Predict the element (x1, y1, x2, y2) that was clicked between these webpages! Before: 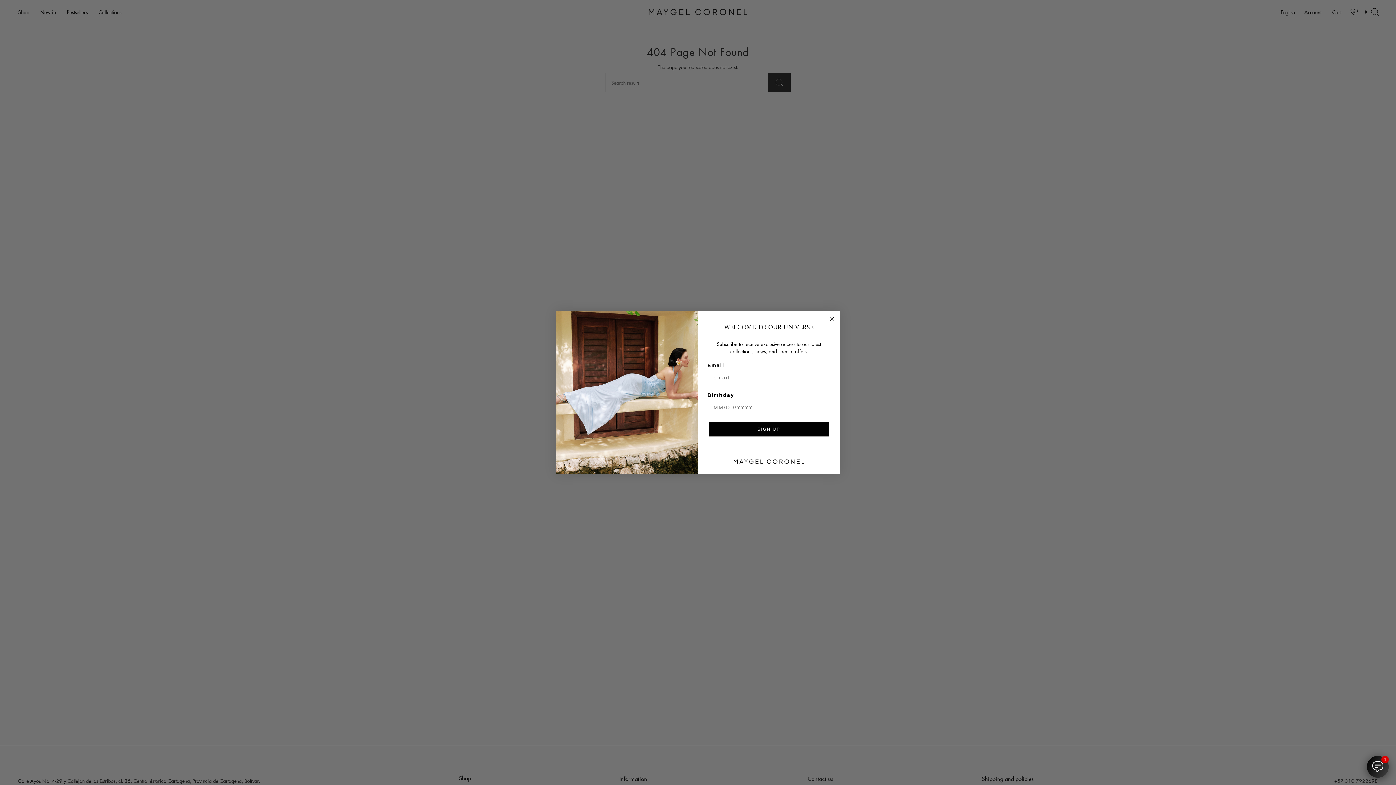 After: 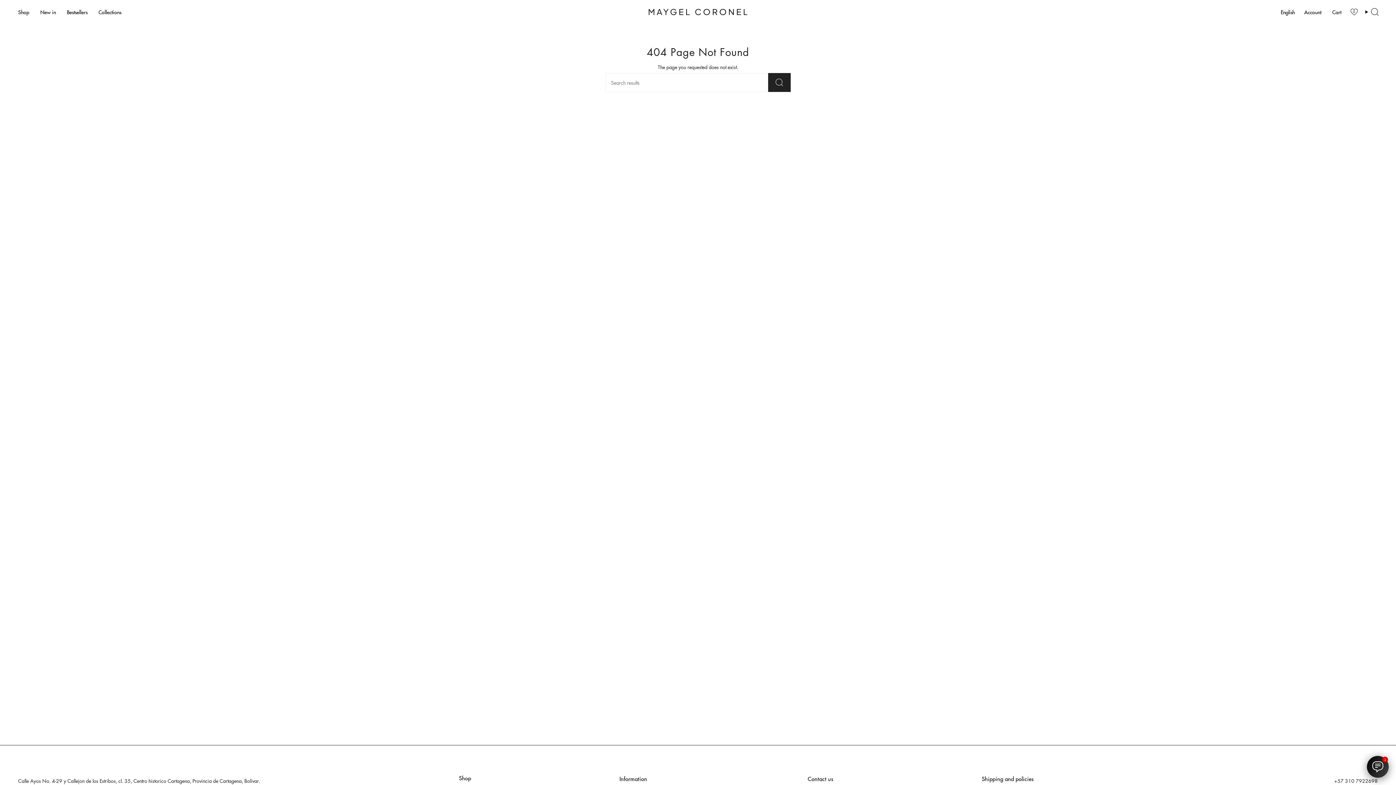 Action: bbox: (827, 314, 836, 323) label: Close dialog